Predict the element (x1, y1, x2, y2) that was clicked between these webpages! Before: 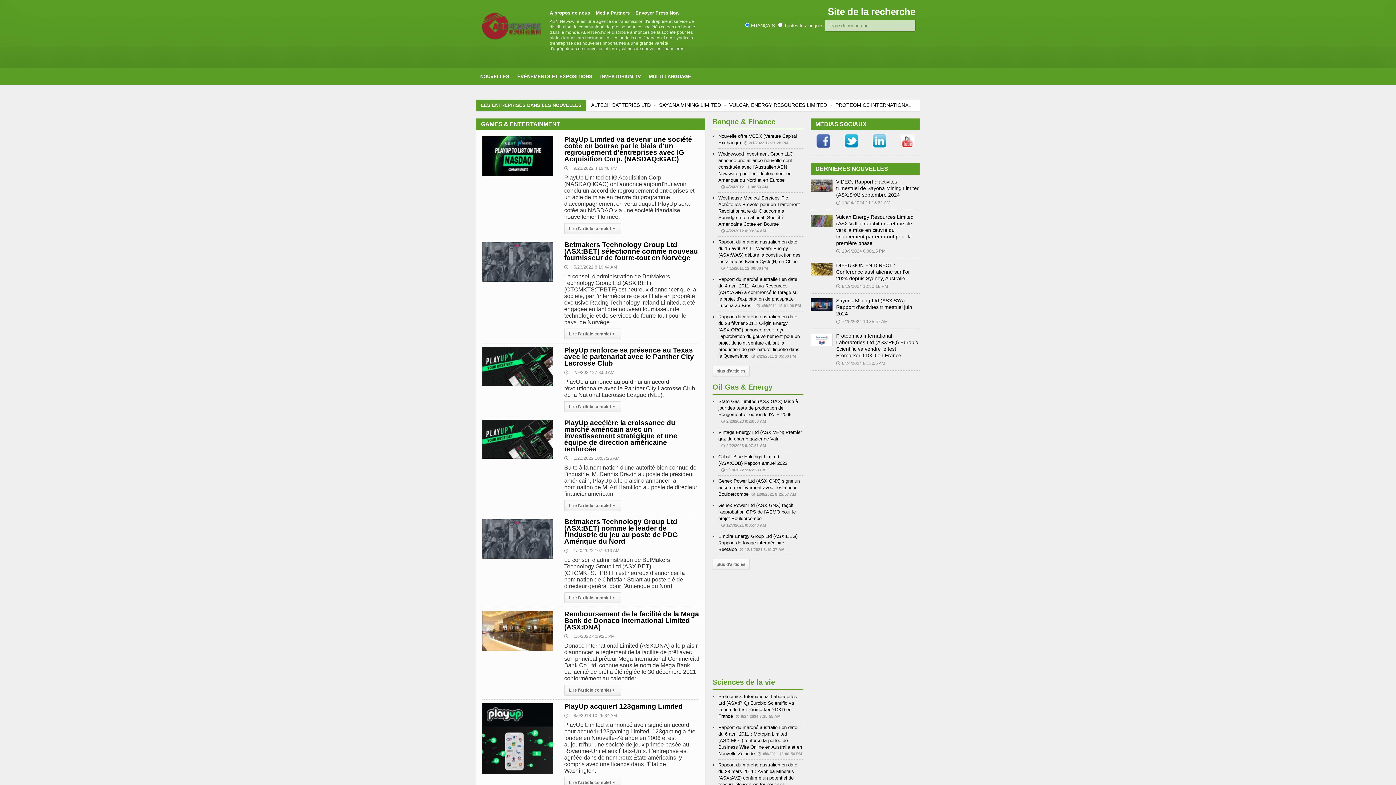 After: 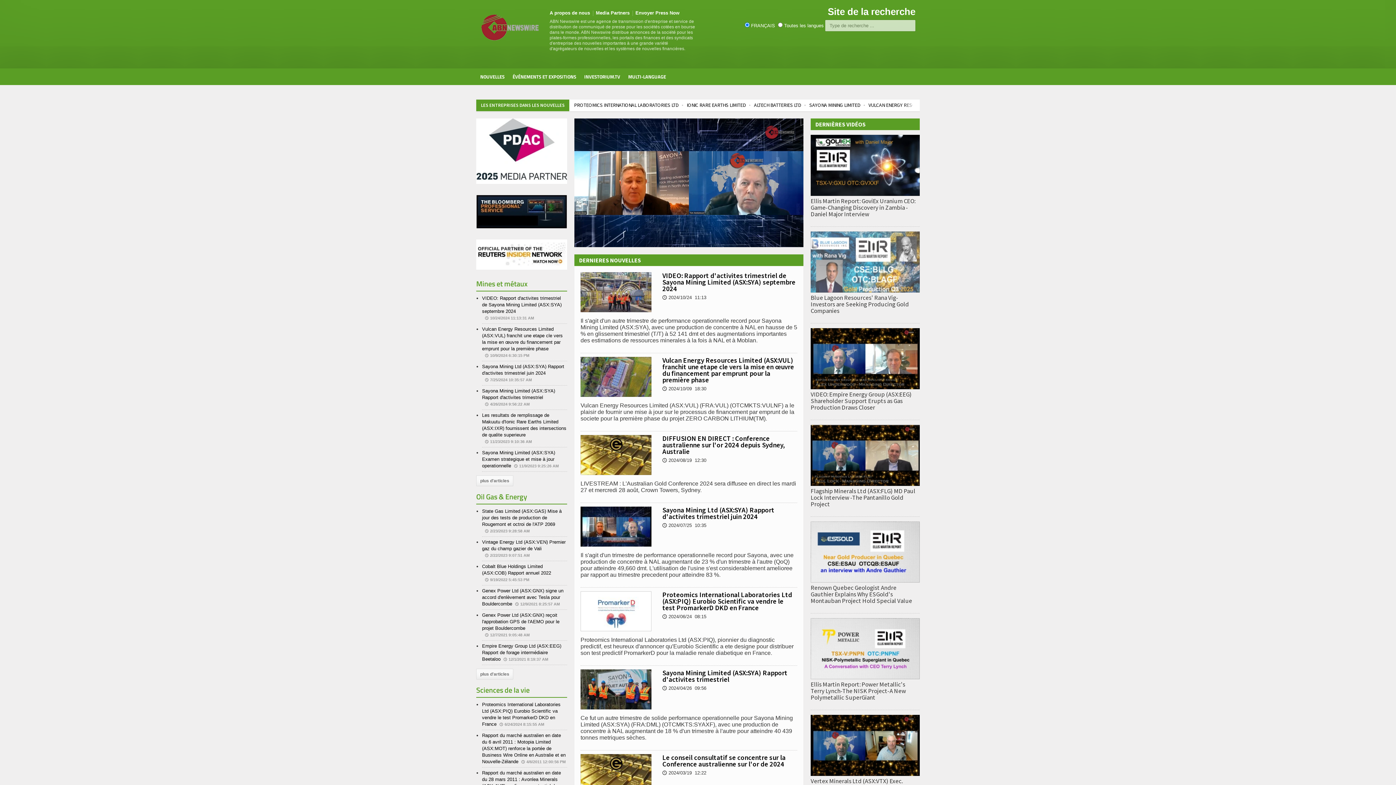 Action: bbox: (645, 68, 695, 85) label: MULTI-LANGUAGE